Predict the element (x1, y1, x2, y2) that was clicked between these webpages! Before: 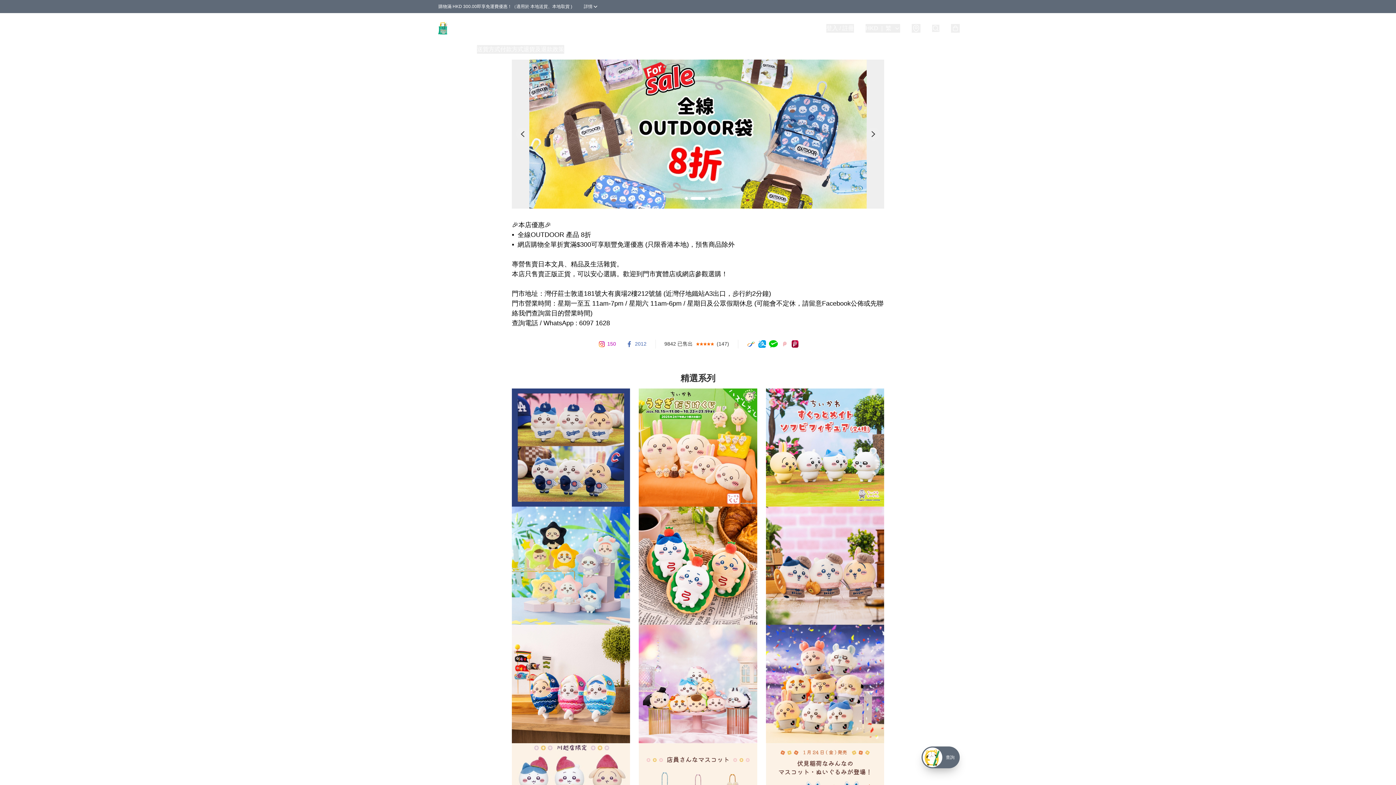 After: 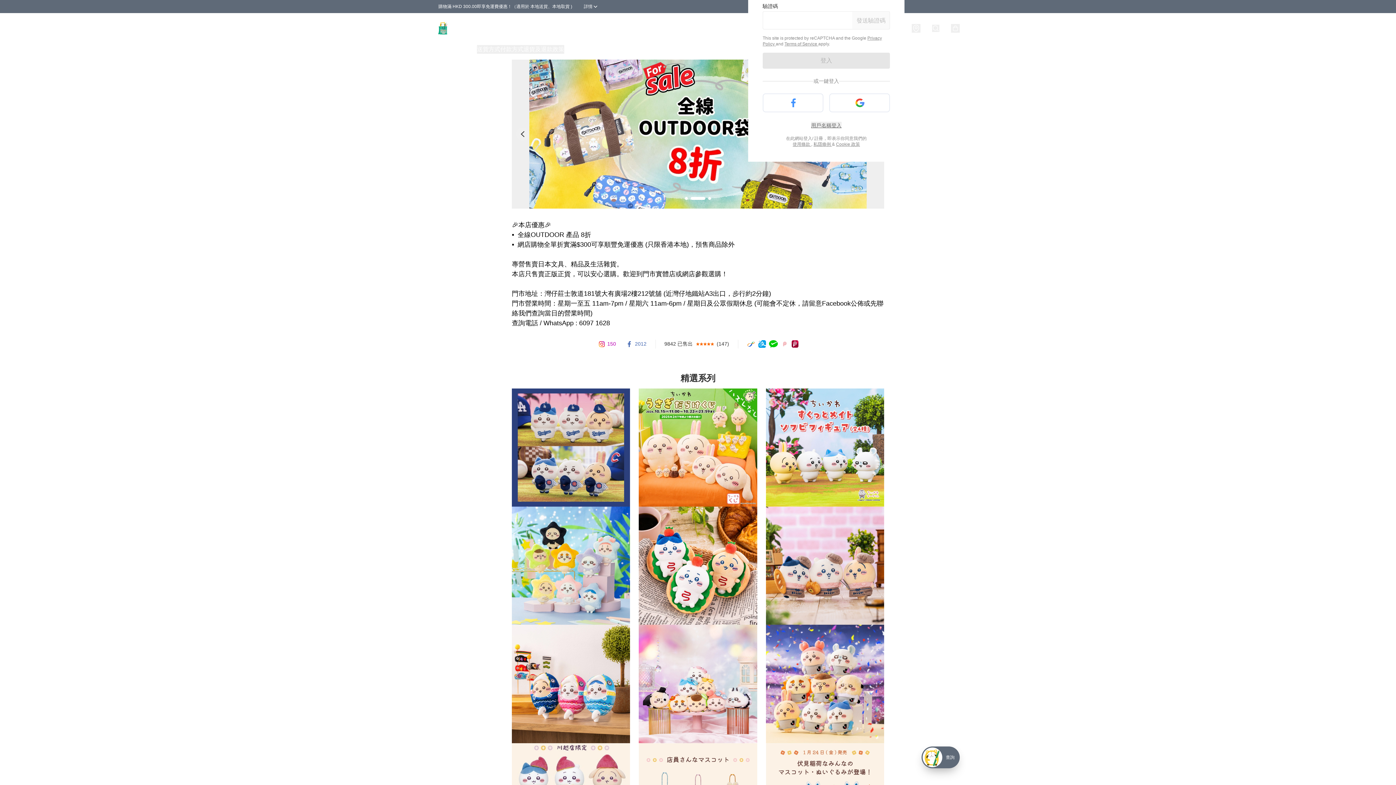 Action: label: 登入 / 註冊 bbox: (826, 24, 854, 32)